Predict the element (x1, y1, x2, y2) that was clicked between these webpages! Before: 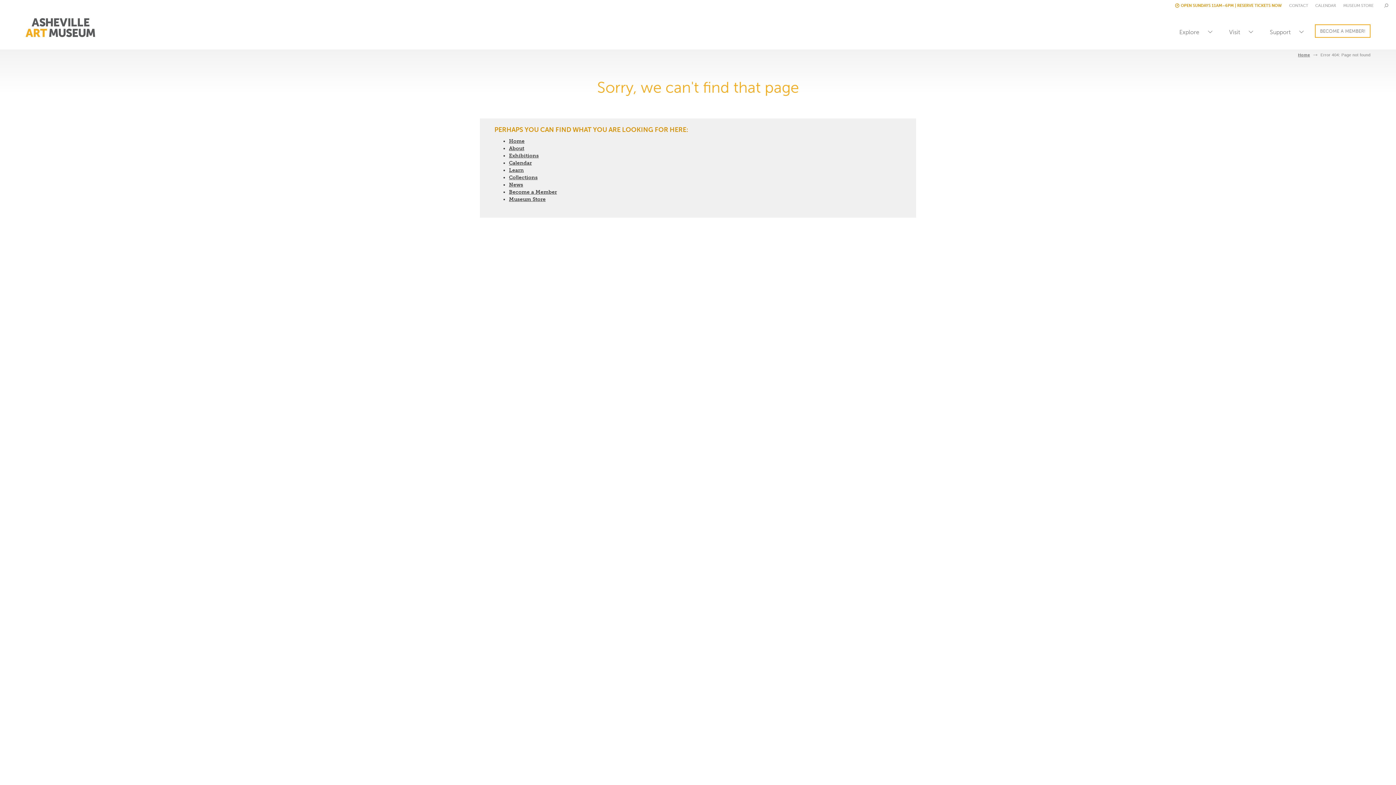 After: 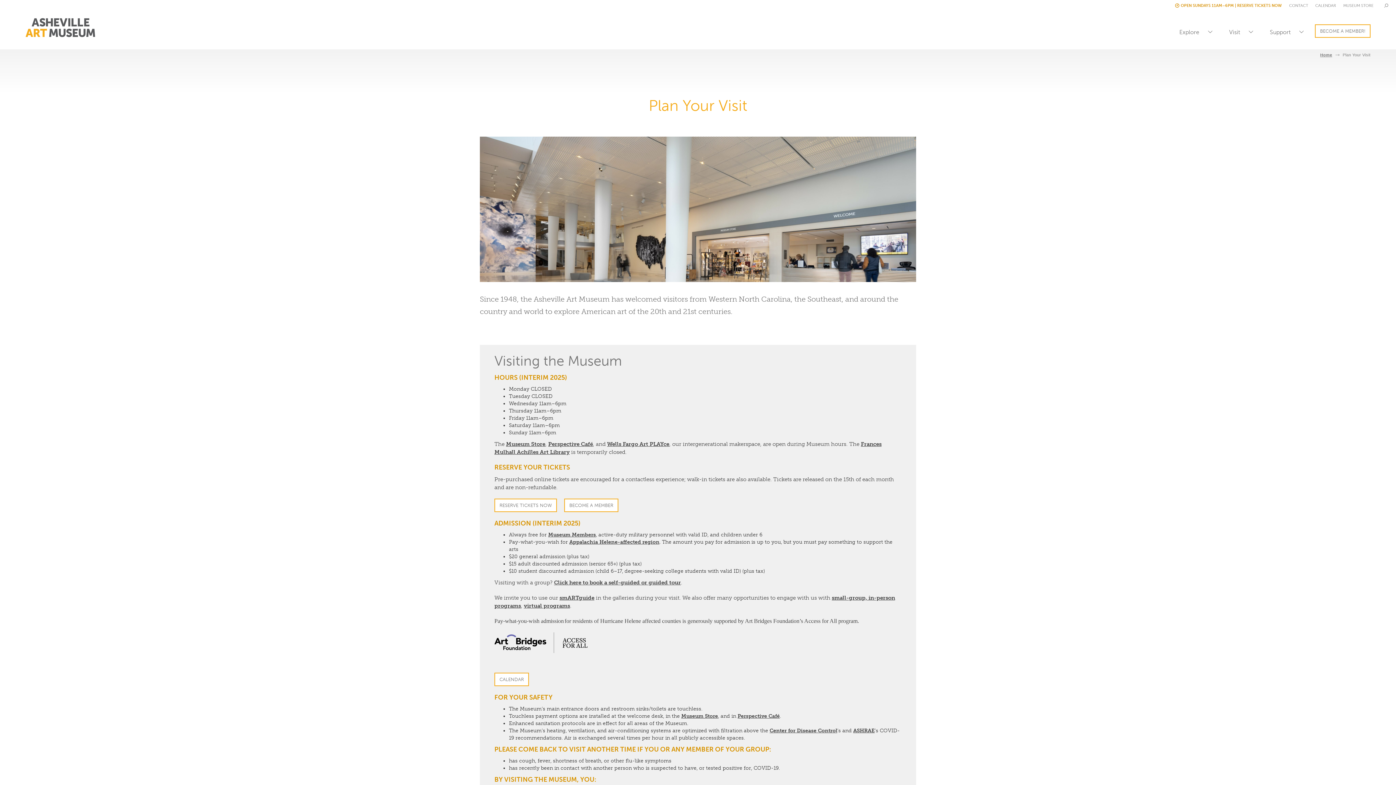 Action: bbox: (1171, 0, 1285, 11) label: c
OPEN SUNDAYS 11AM–6PM | RESERVE TICKETS NOW